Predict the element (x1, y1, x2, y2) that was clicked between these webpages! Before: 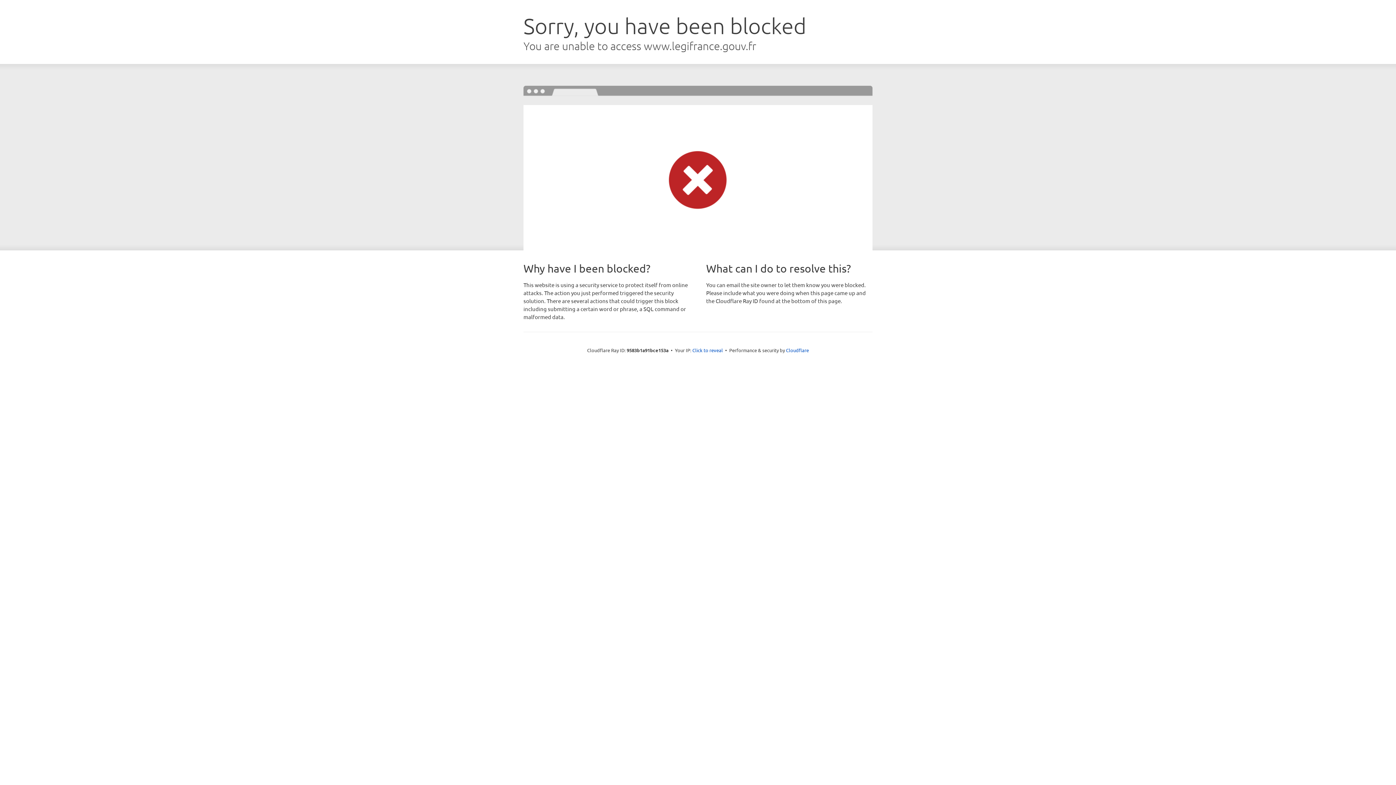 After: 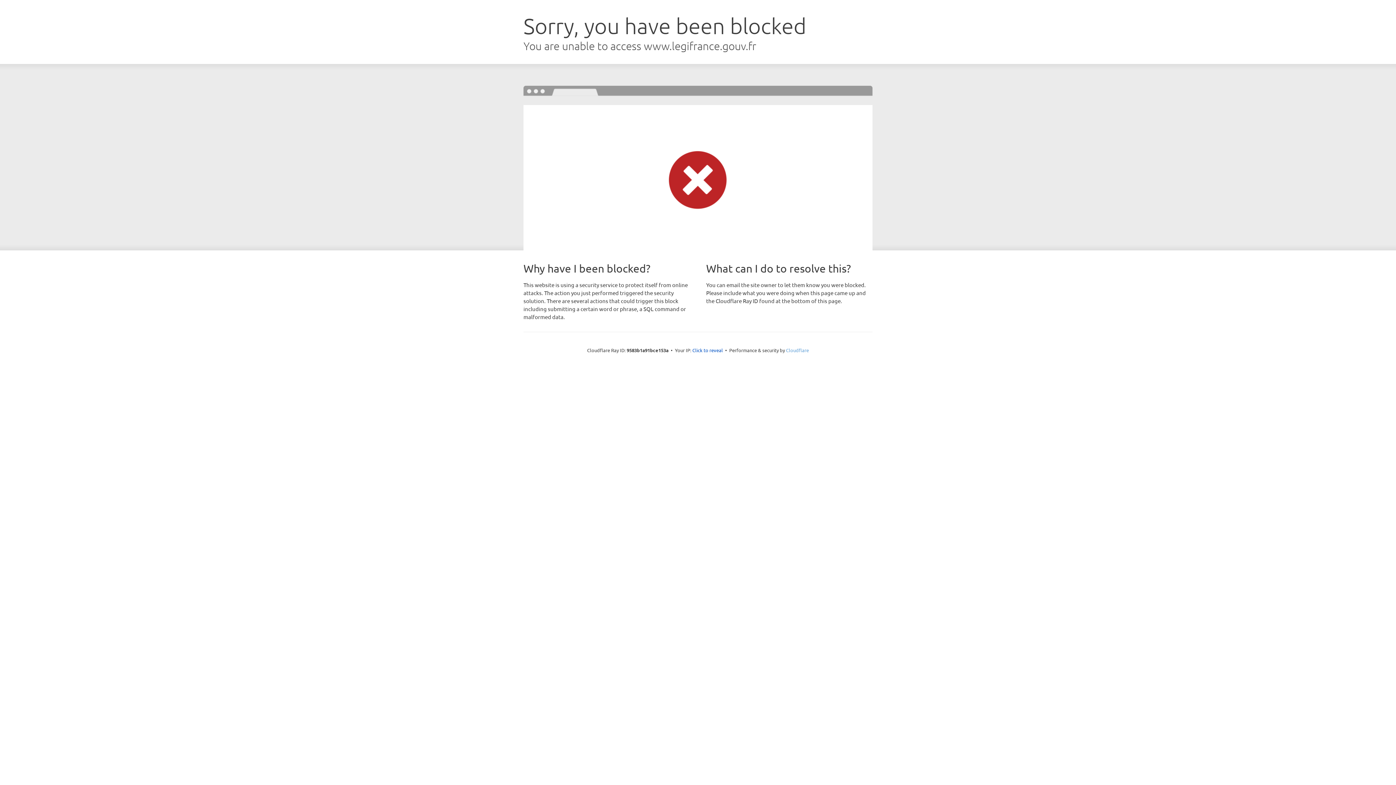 Action: bbox: (786, 347, 809, 353) label: Cloudflare